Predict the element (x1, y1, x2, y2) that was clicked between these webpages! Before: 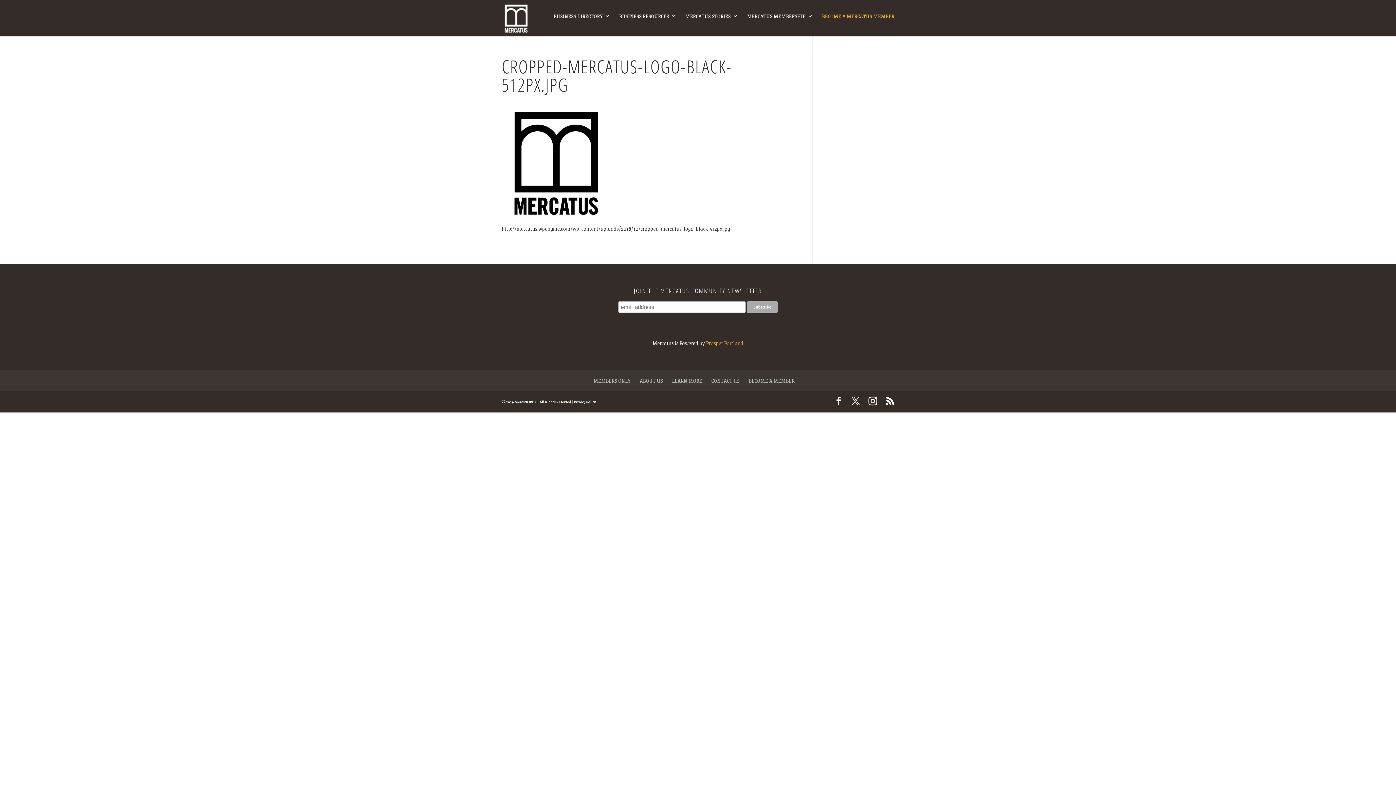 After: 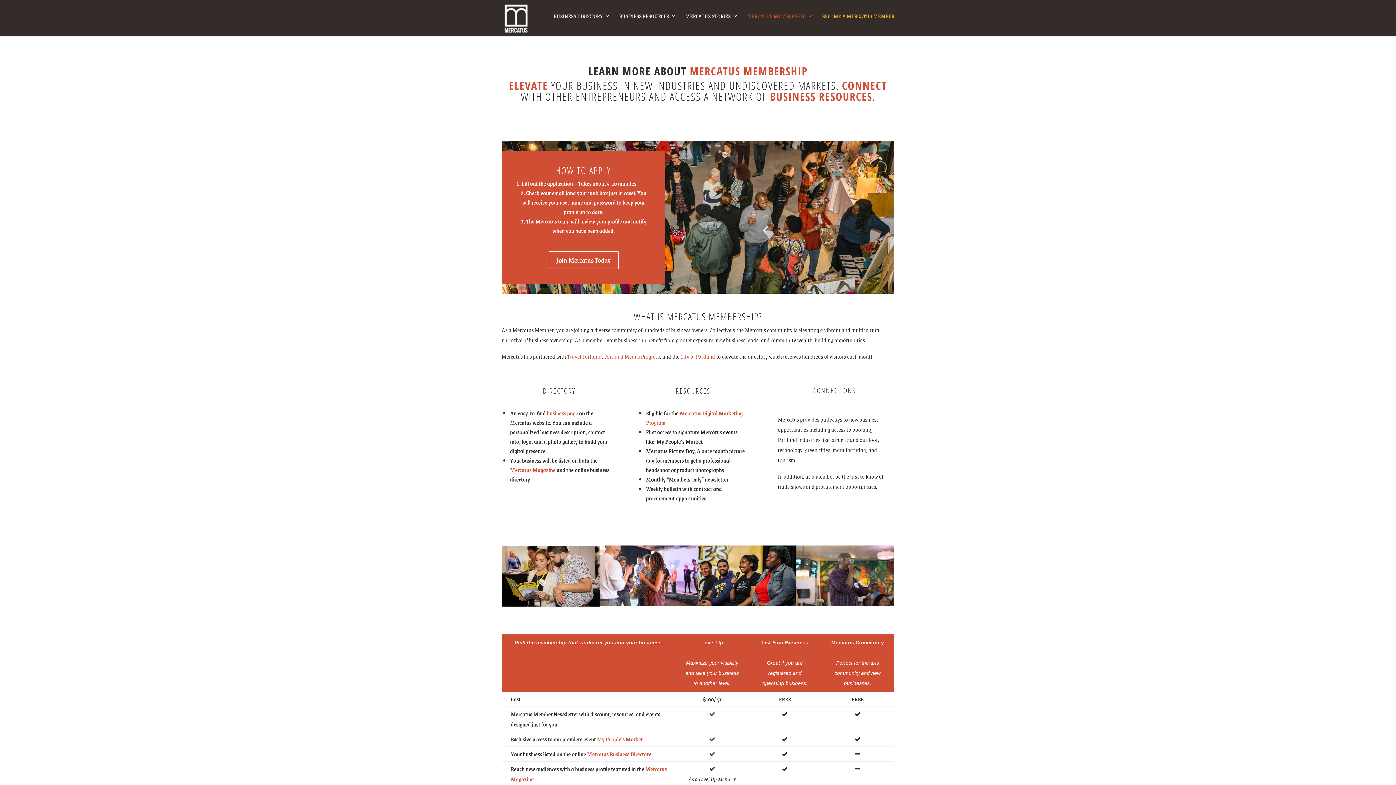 Action: bbox: (672, 376, 702, 384) label: LEARN MORE